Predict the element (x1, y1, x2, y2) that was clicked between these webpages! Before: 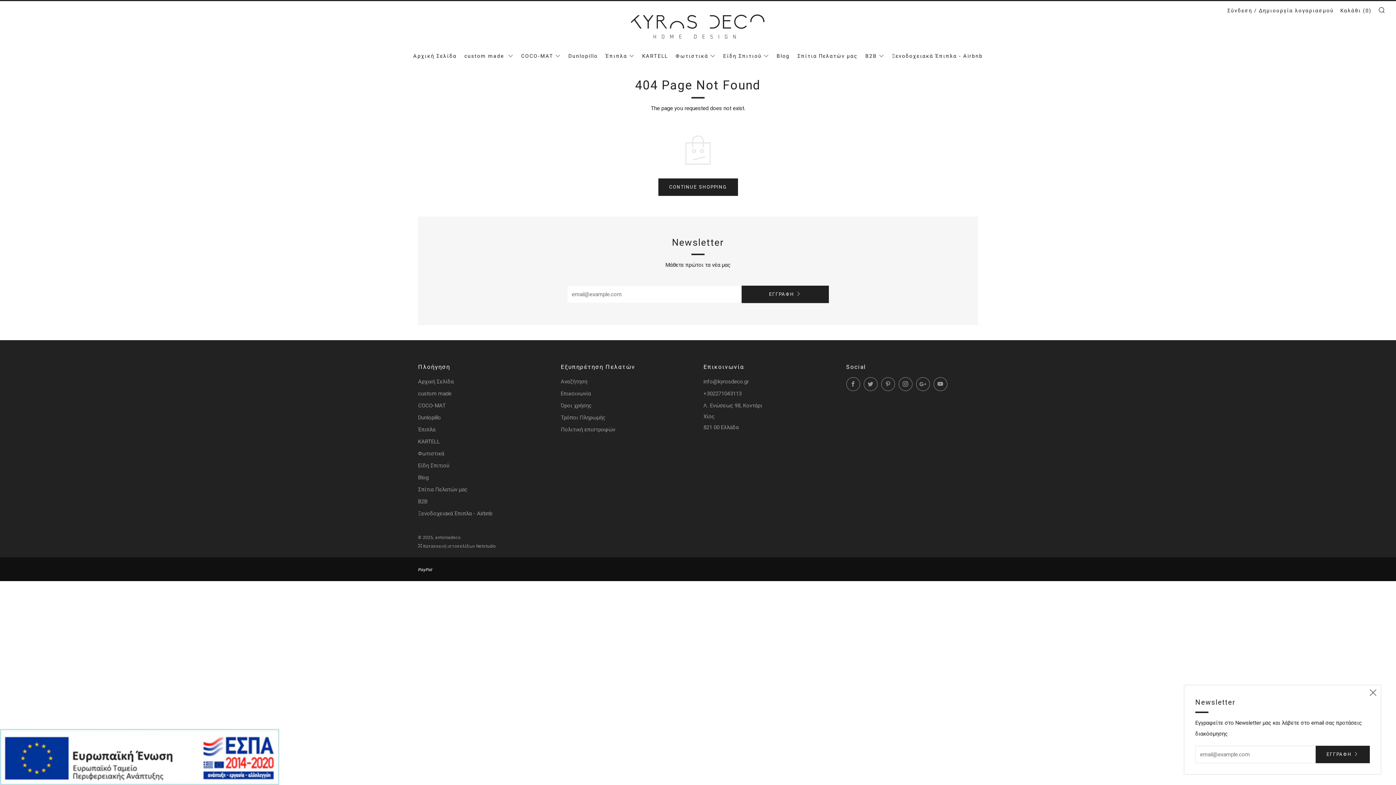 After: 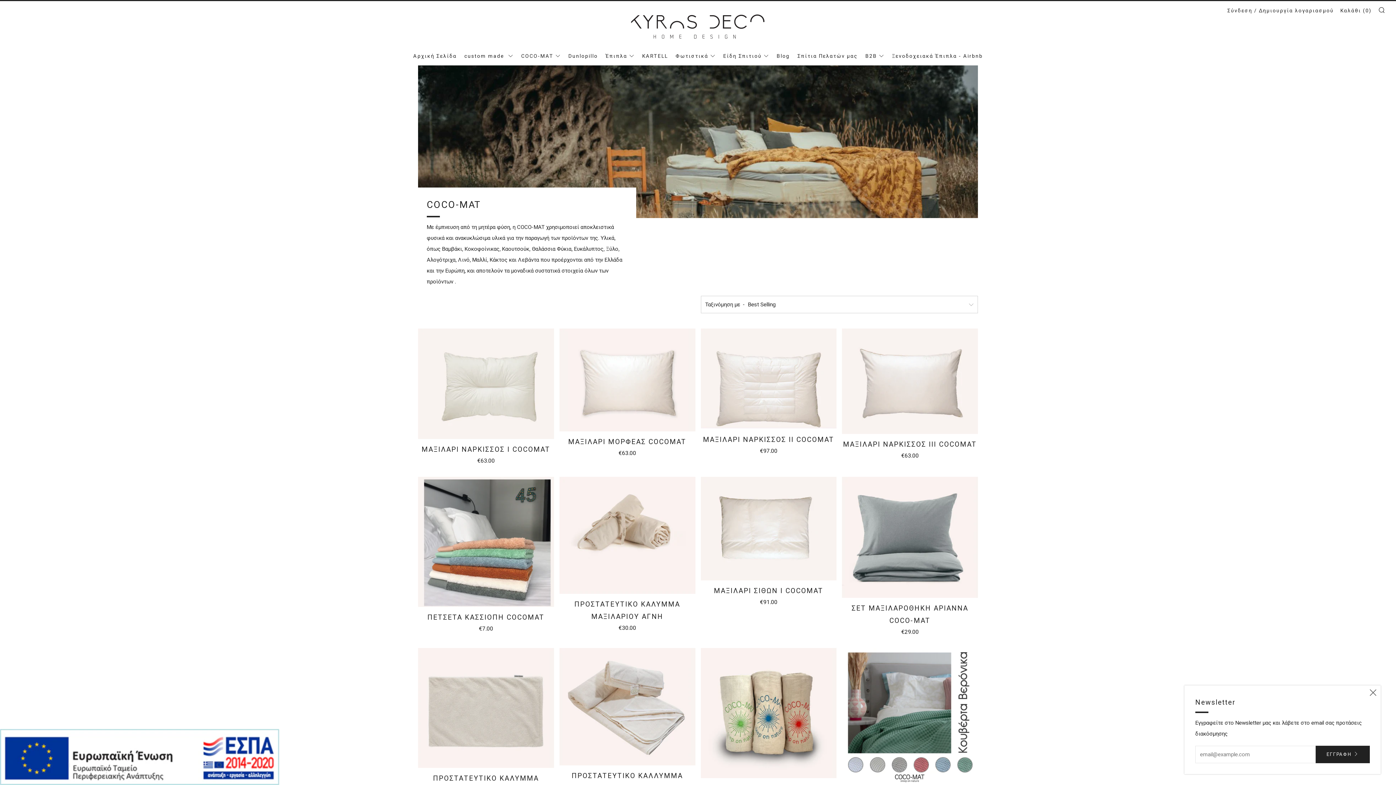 Action: label: COCO-MAT bbox: (521, 53, 560, 59)